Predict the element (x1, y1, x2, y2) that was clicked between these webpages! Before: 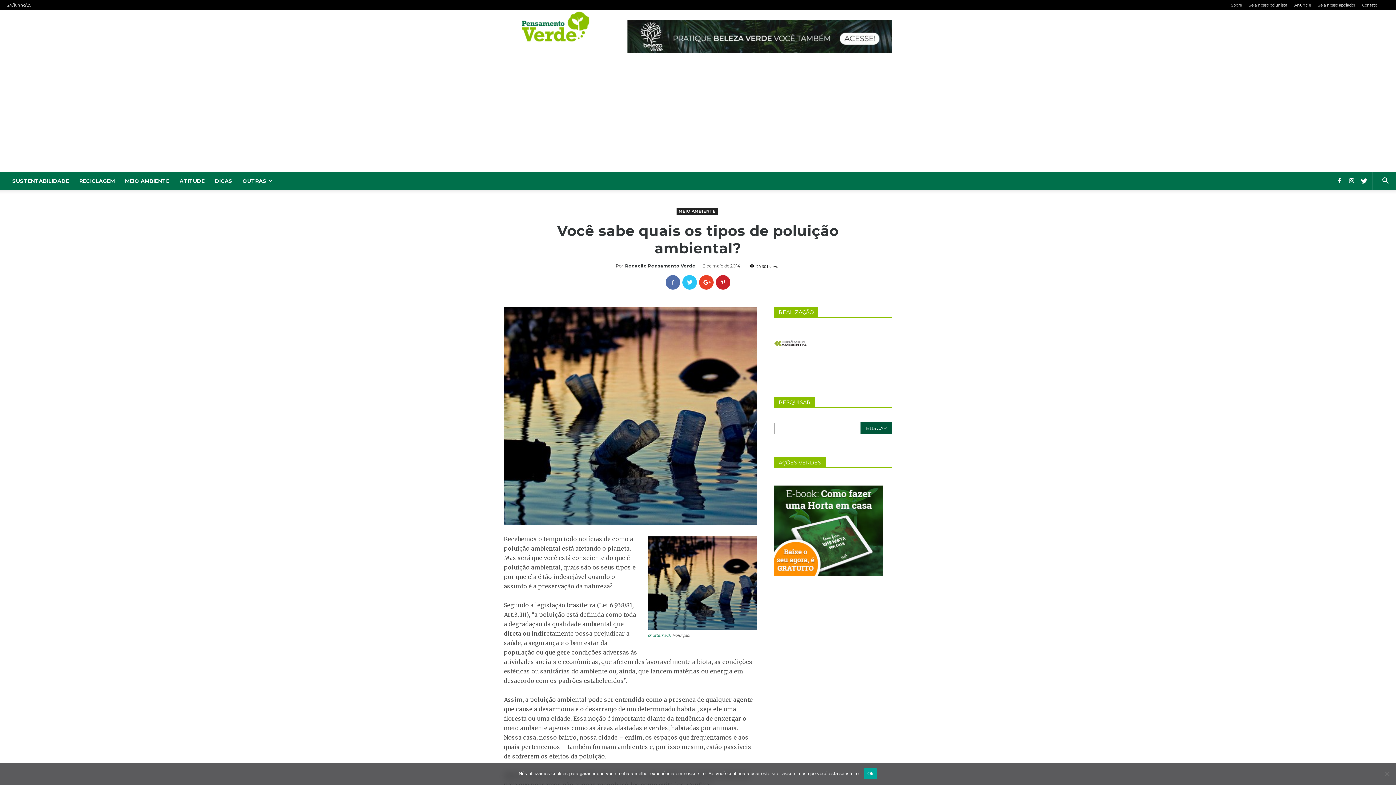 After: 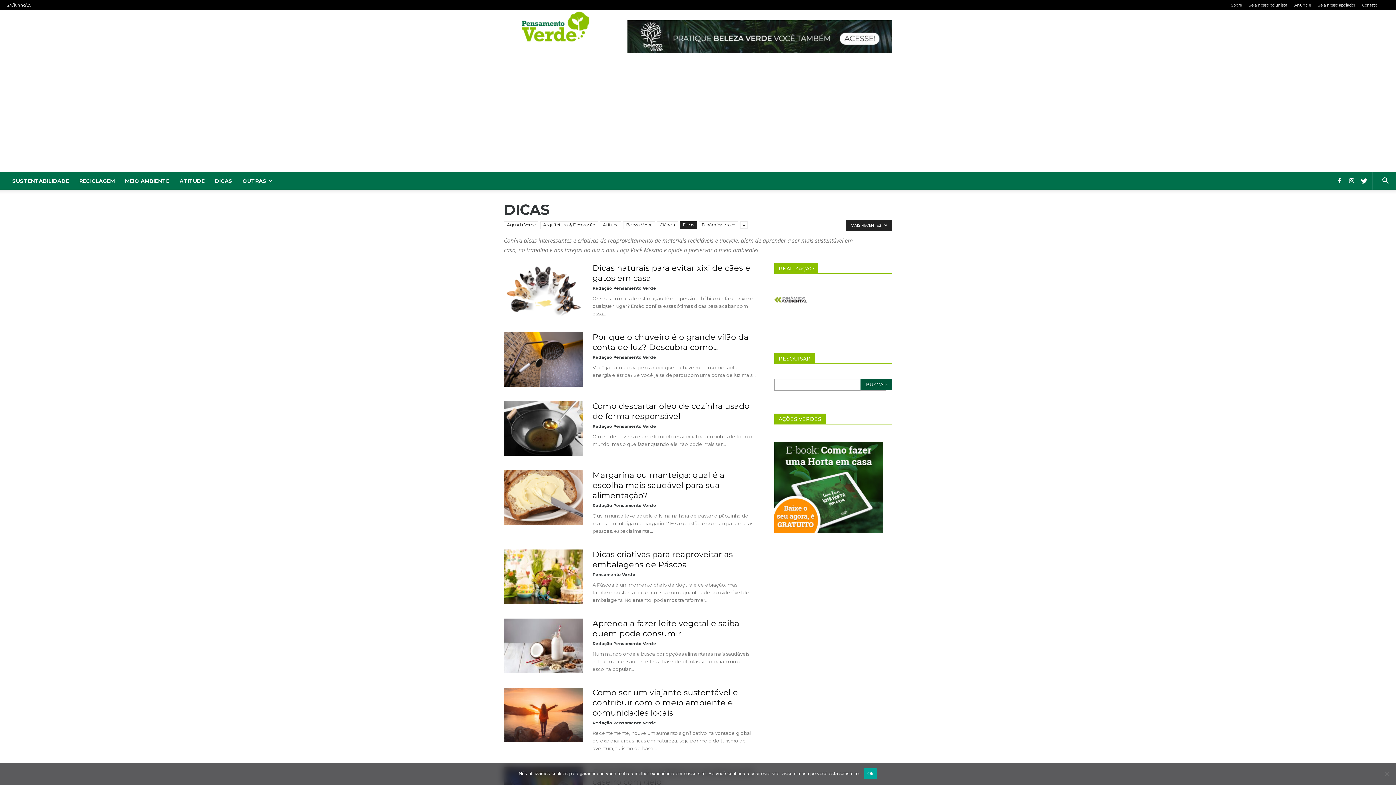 Action: label: DICAS bbox: (209, 172, 237, 189)